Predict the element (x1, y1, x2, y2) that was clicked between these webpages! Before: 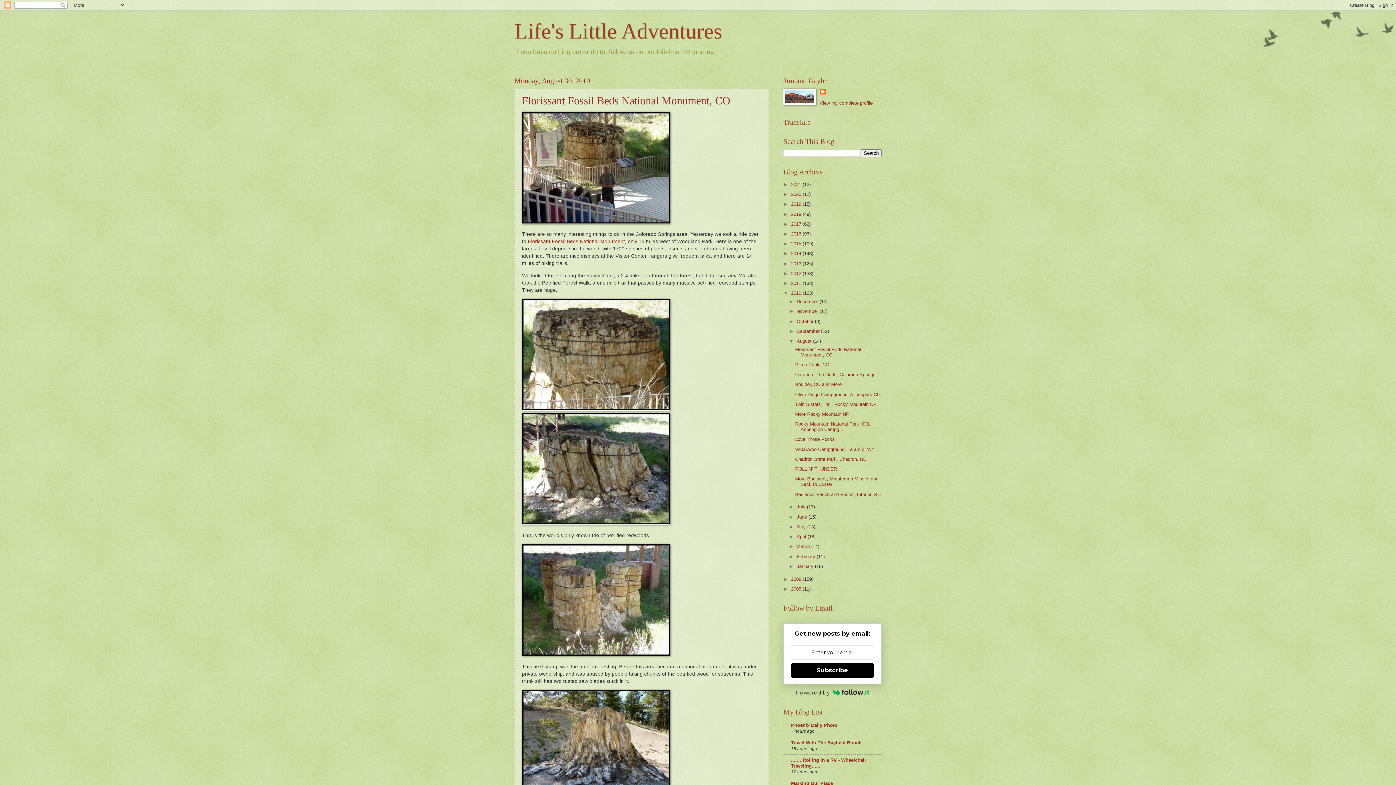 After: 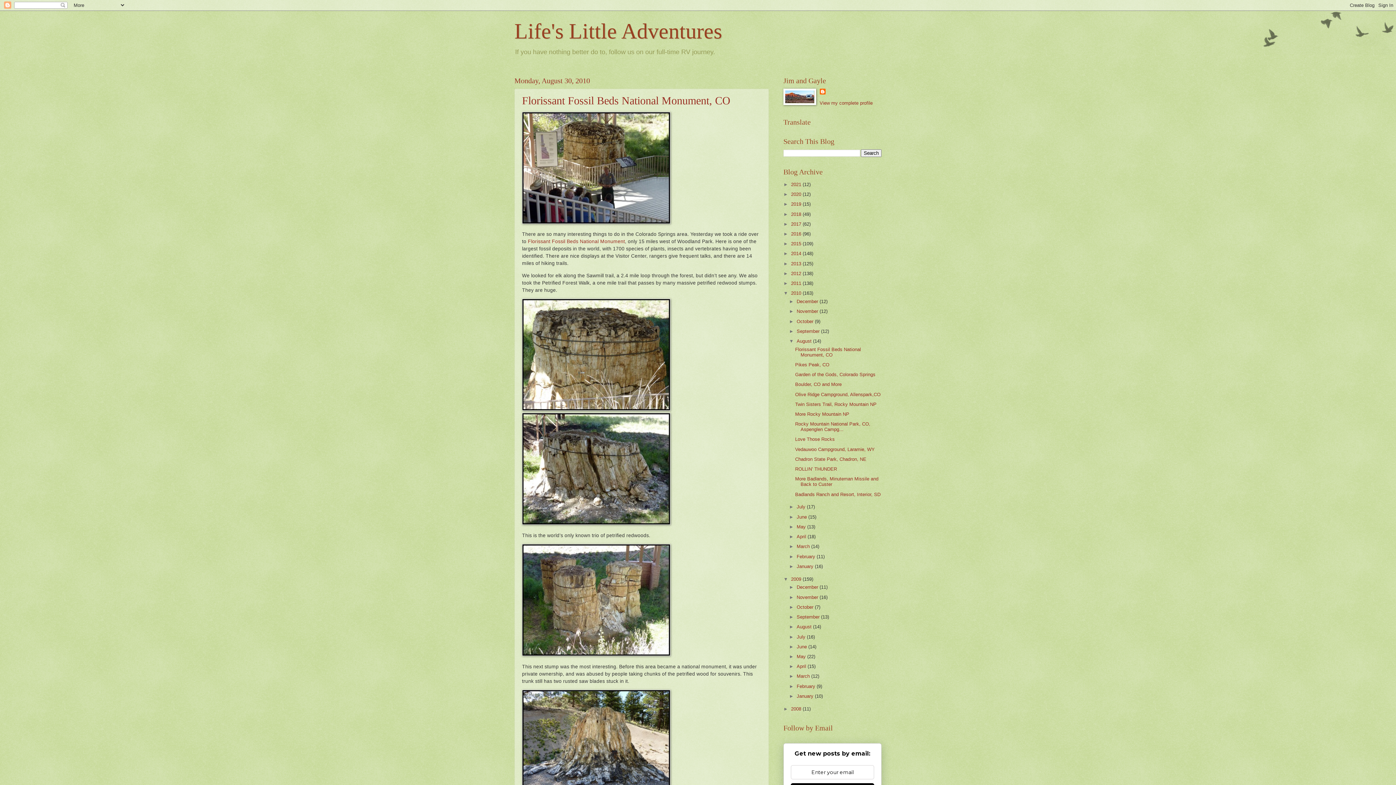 Action: label: ►   bbox: (783, 576, 791, 582)